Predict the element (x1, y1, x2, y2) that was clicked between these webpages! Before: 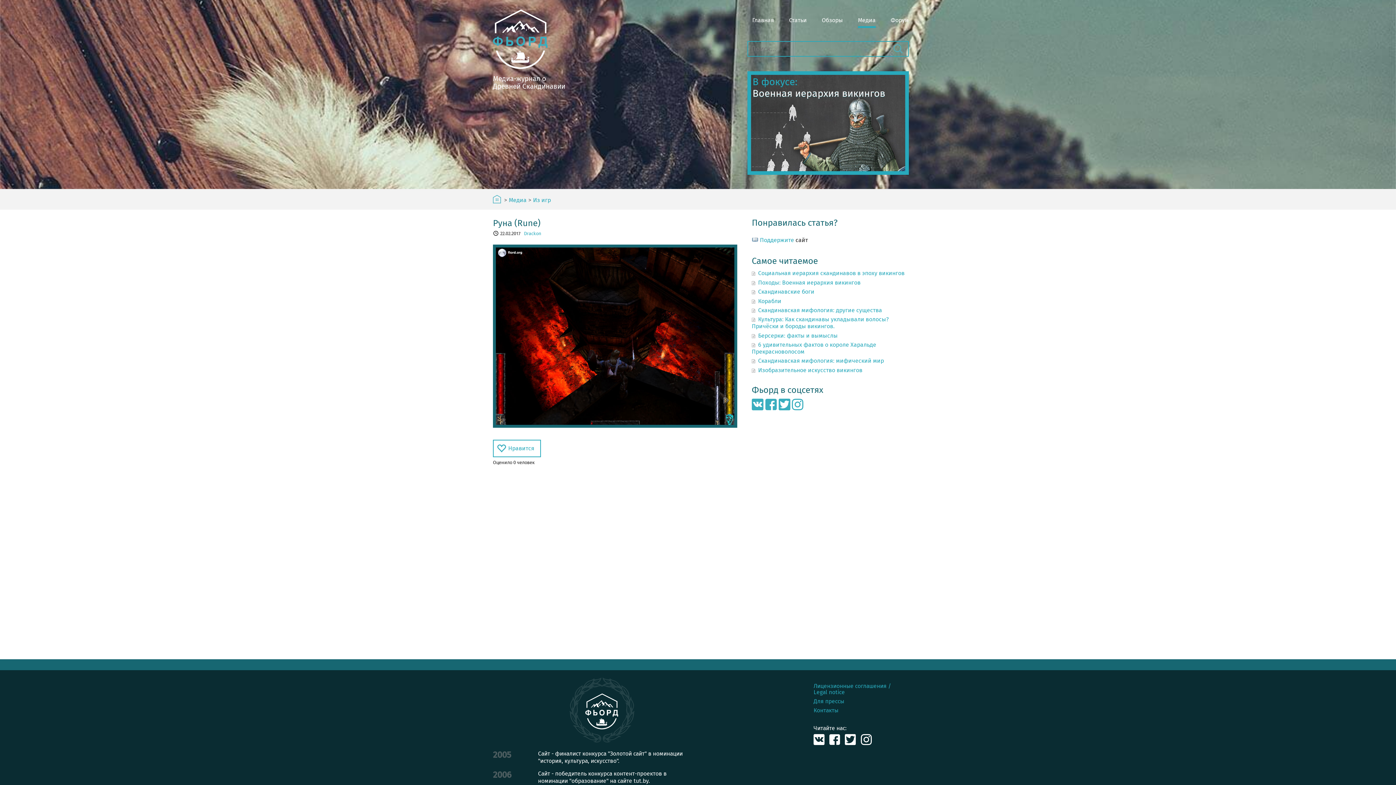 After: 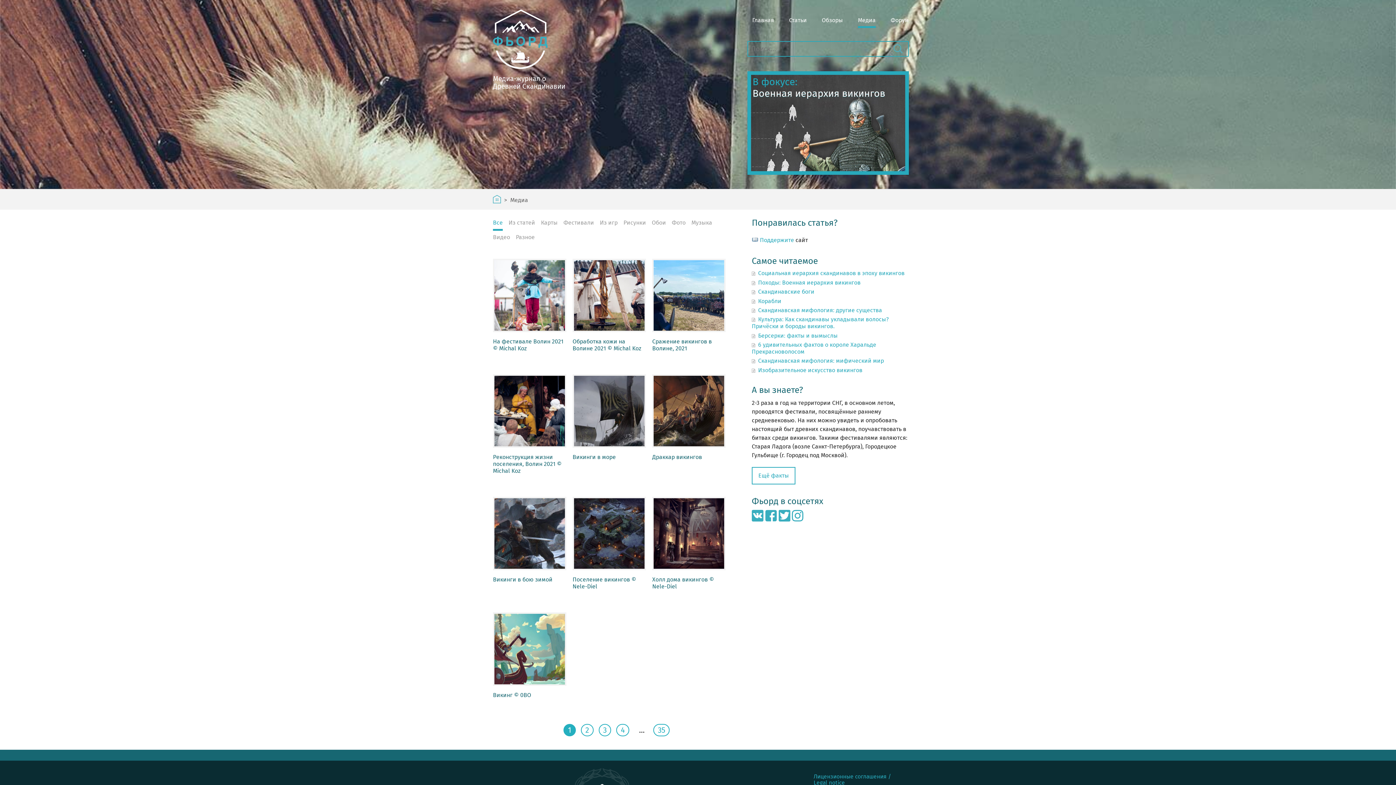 Action: label: Медиа bbox: (508, 197, 526, 203)